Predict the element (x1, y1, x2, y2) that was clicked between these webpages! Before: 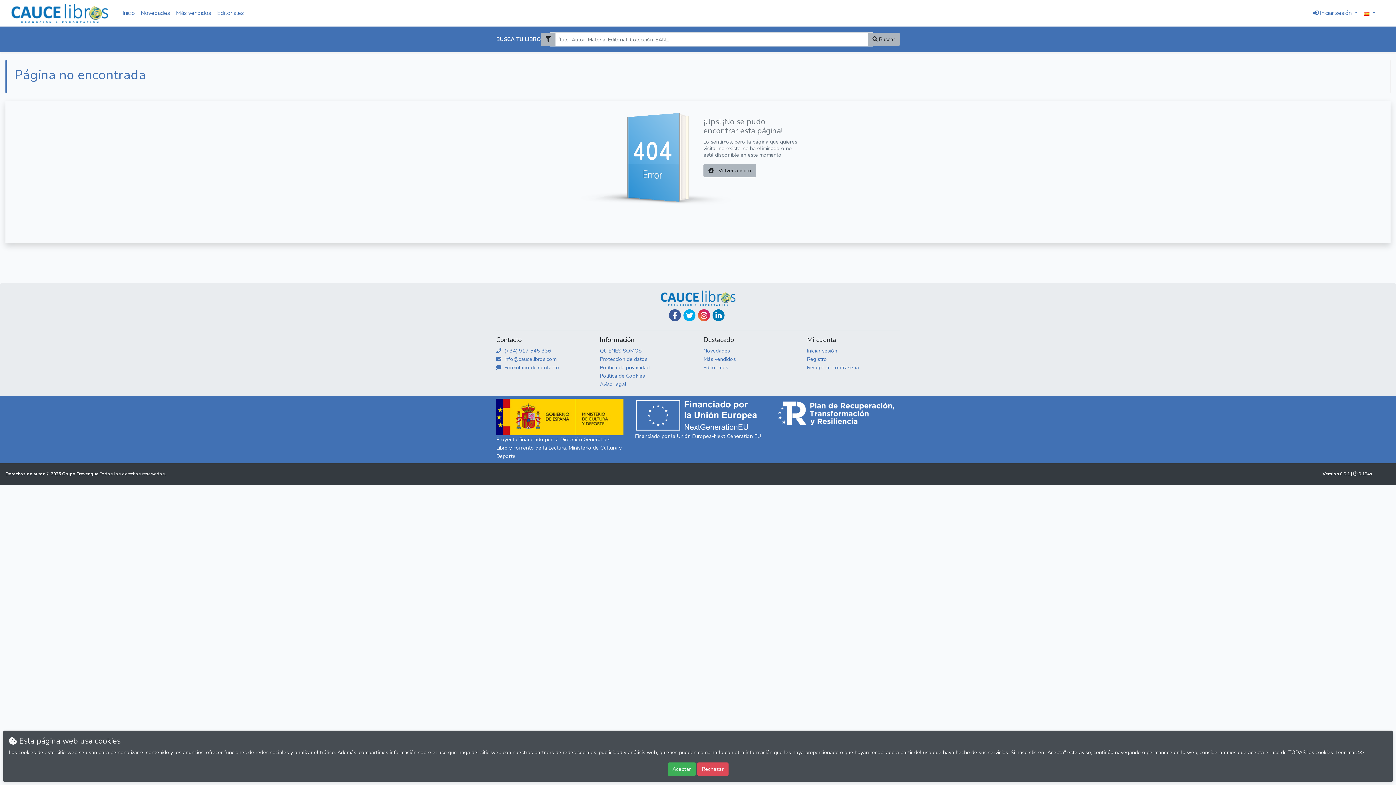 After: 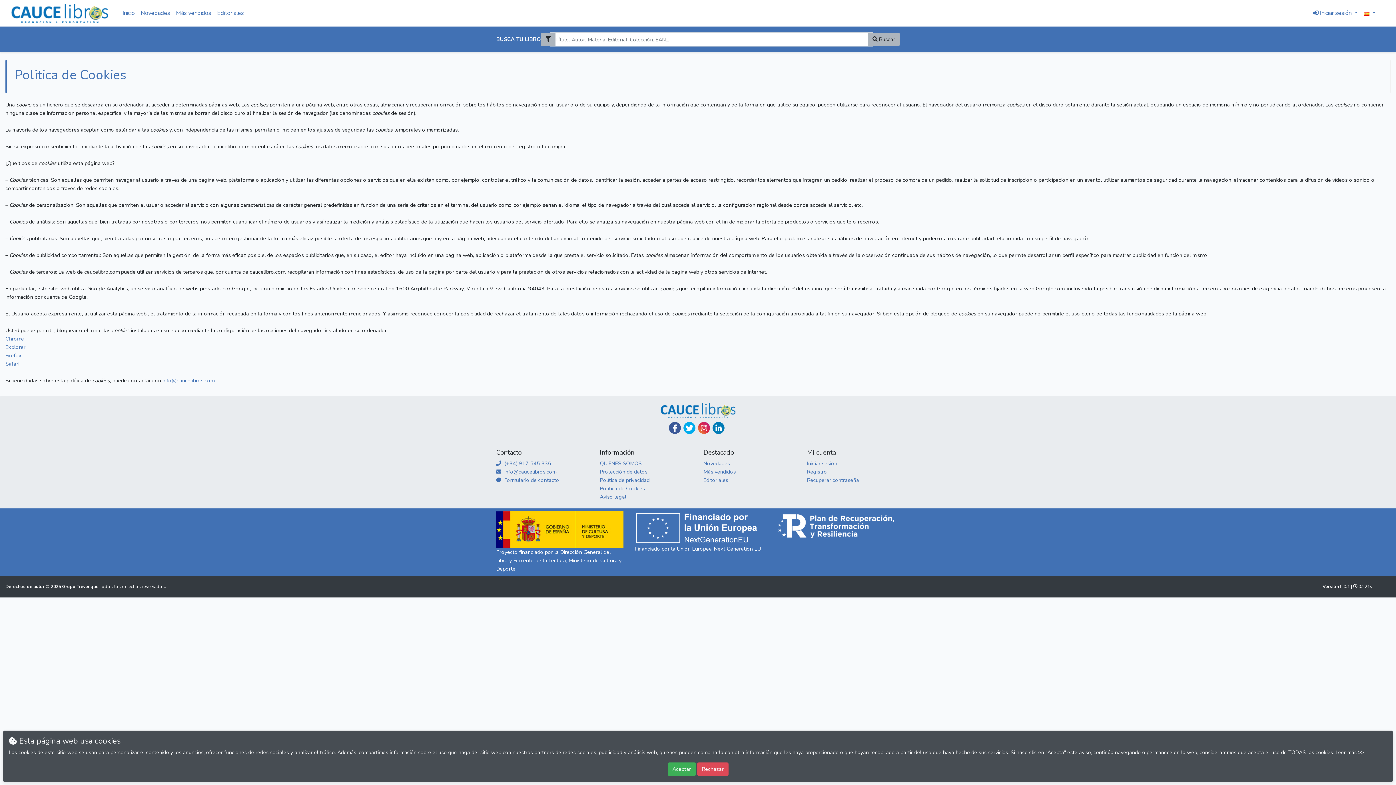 Action: bbox: (600, 372, 645, 379) label: Politica de Cookies